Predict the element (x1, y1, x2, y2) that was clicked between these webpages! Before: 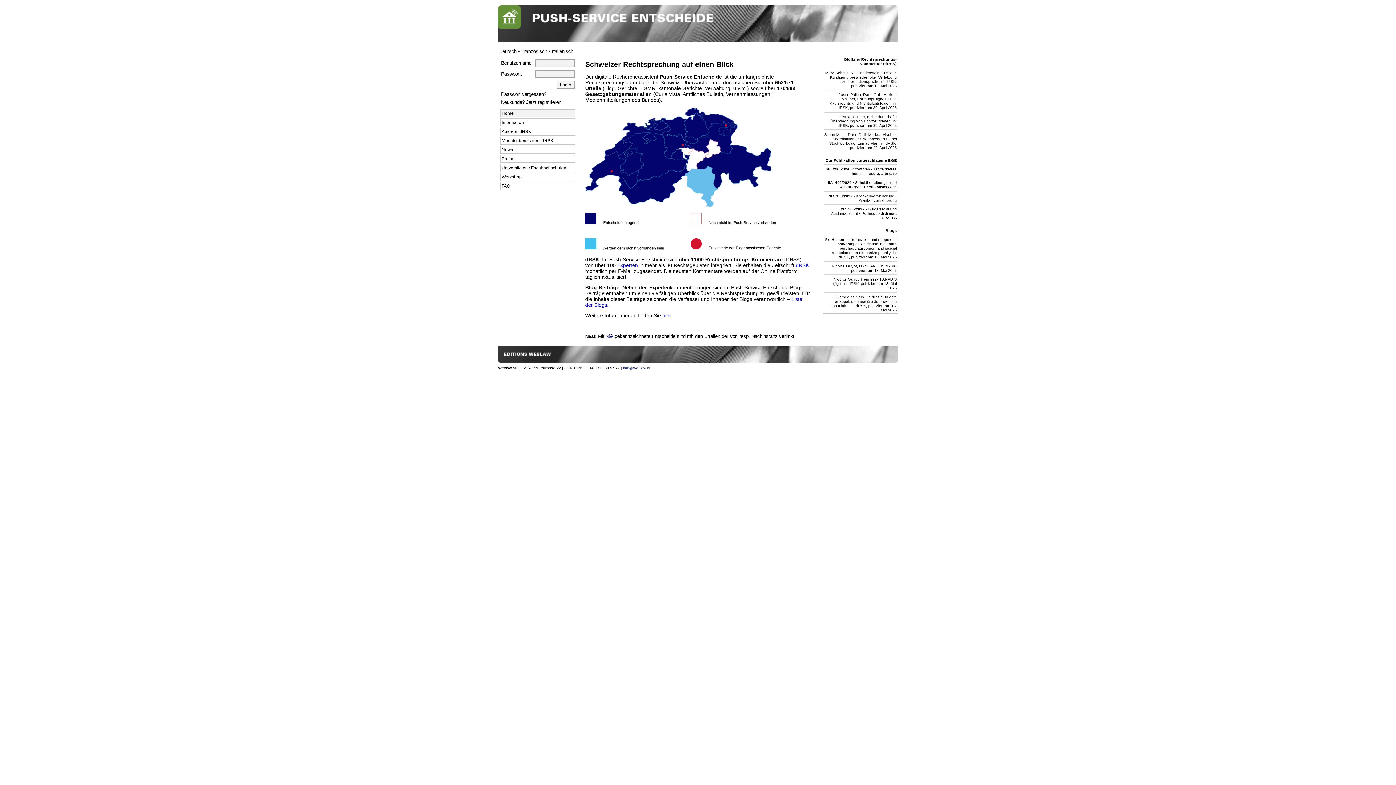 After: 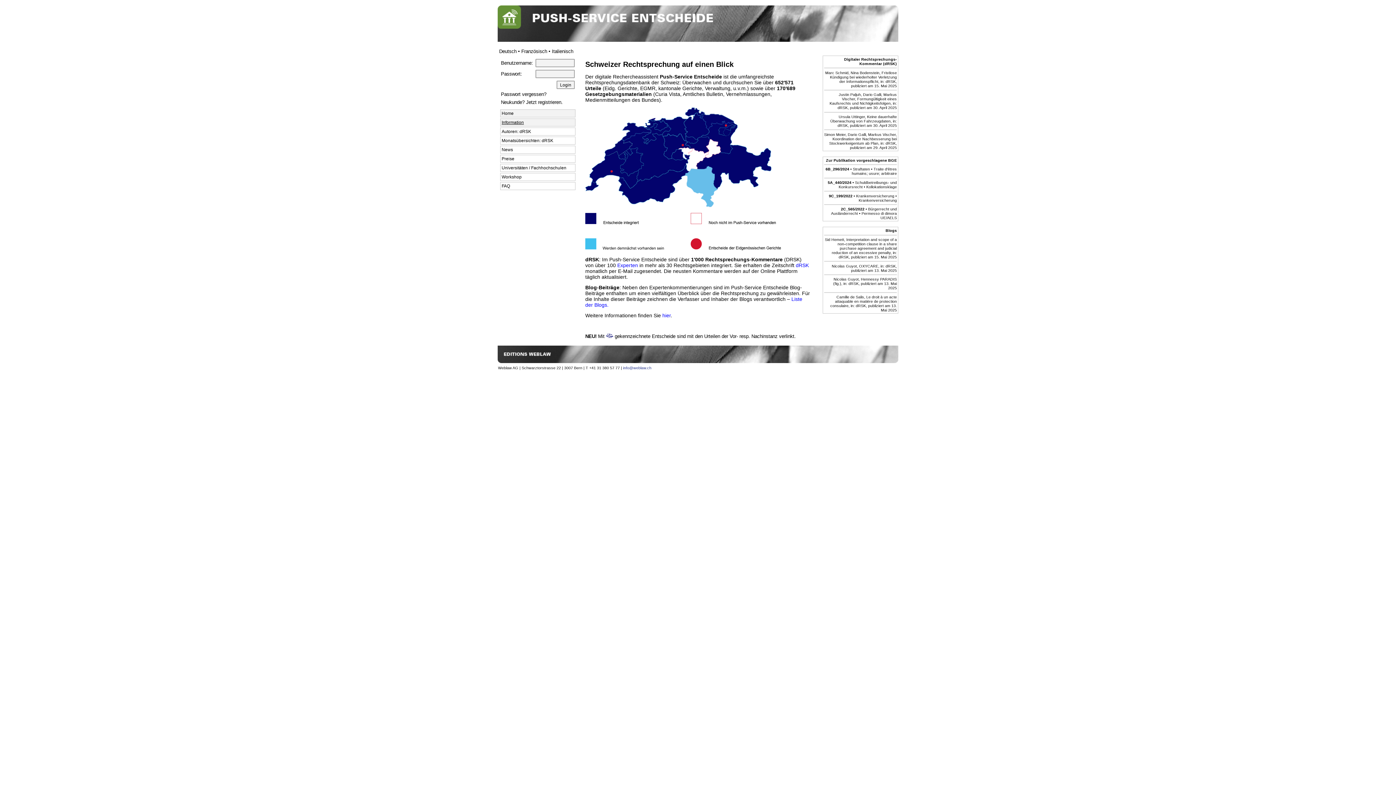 Action: label: Information bbox: (501, 120, 524, 125)